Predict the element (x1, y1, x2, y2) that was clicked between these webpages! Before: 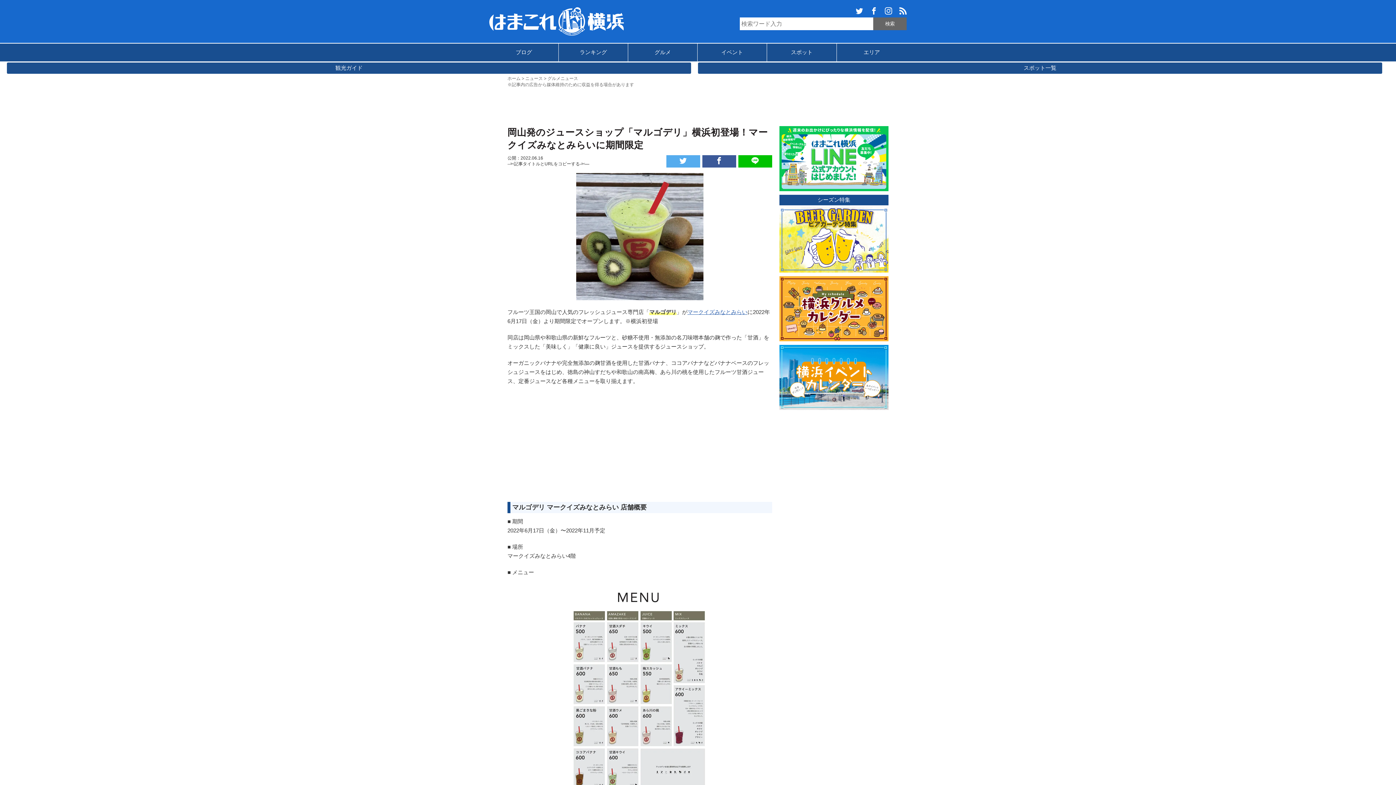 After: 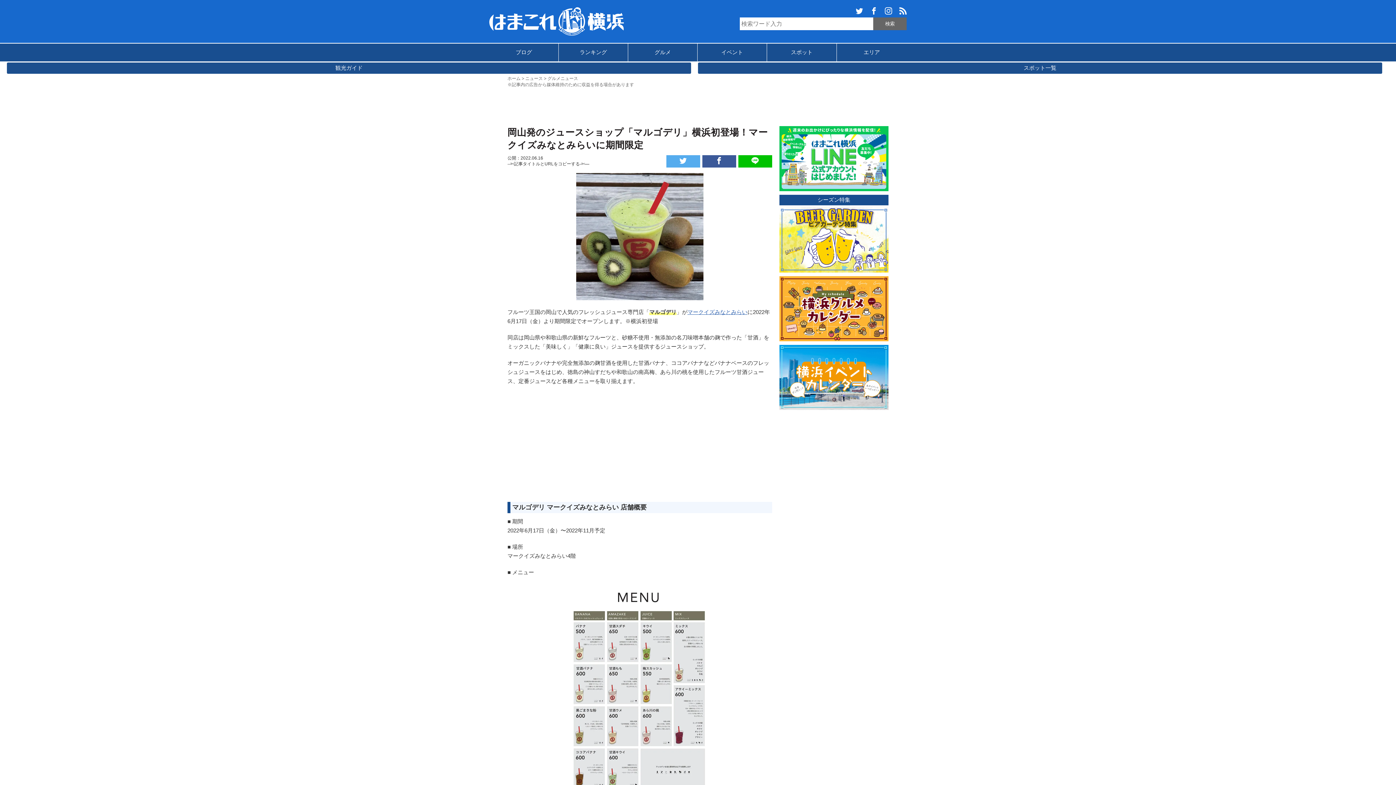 Action: bbox: (856, 9, 863, 15)